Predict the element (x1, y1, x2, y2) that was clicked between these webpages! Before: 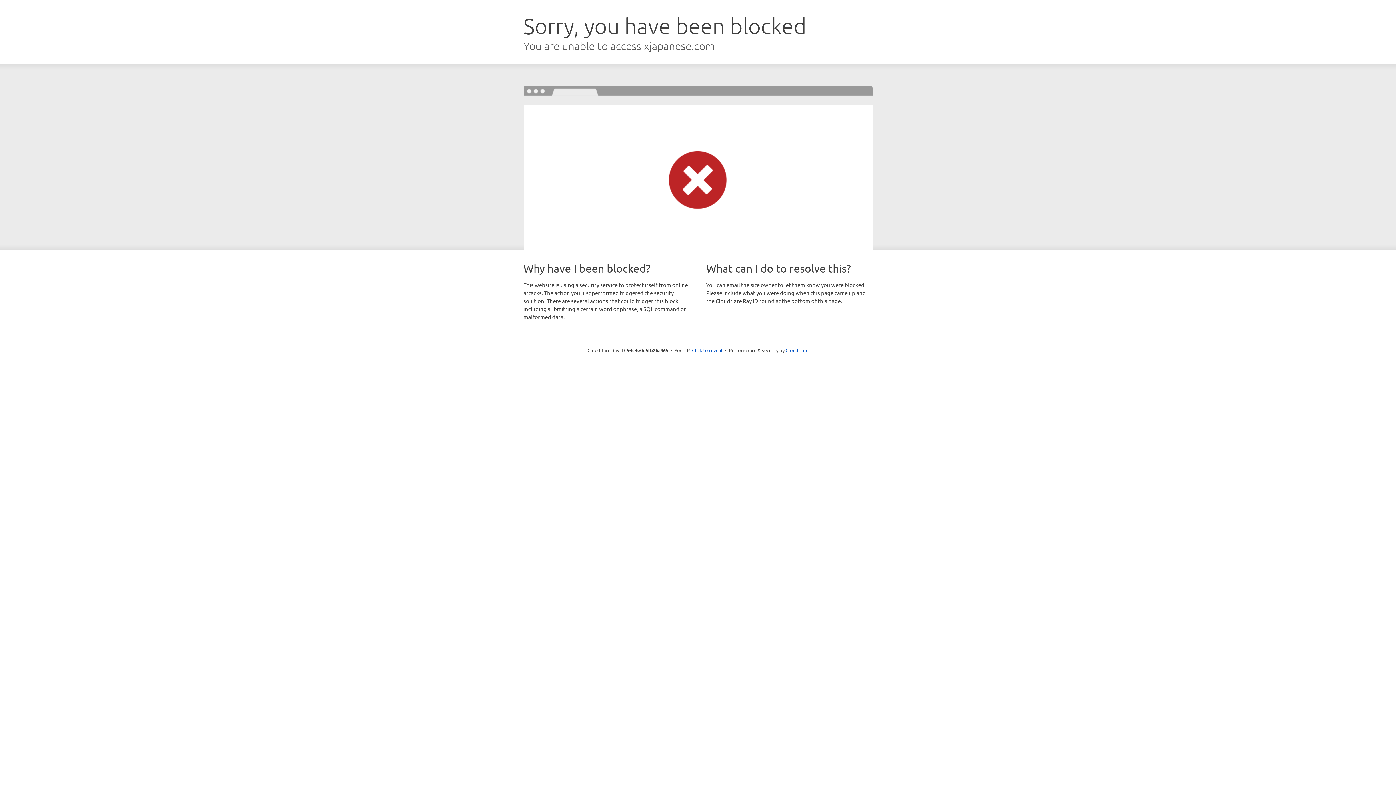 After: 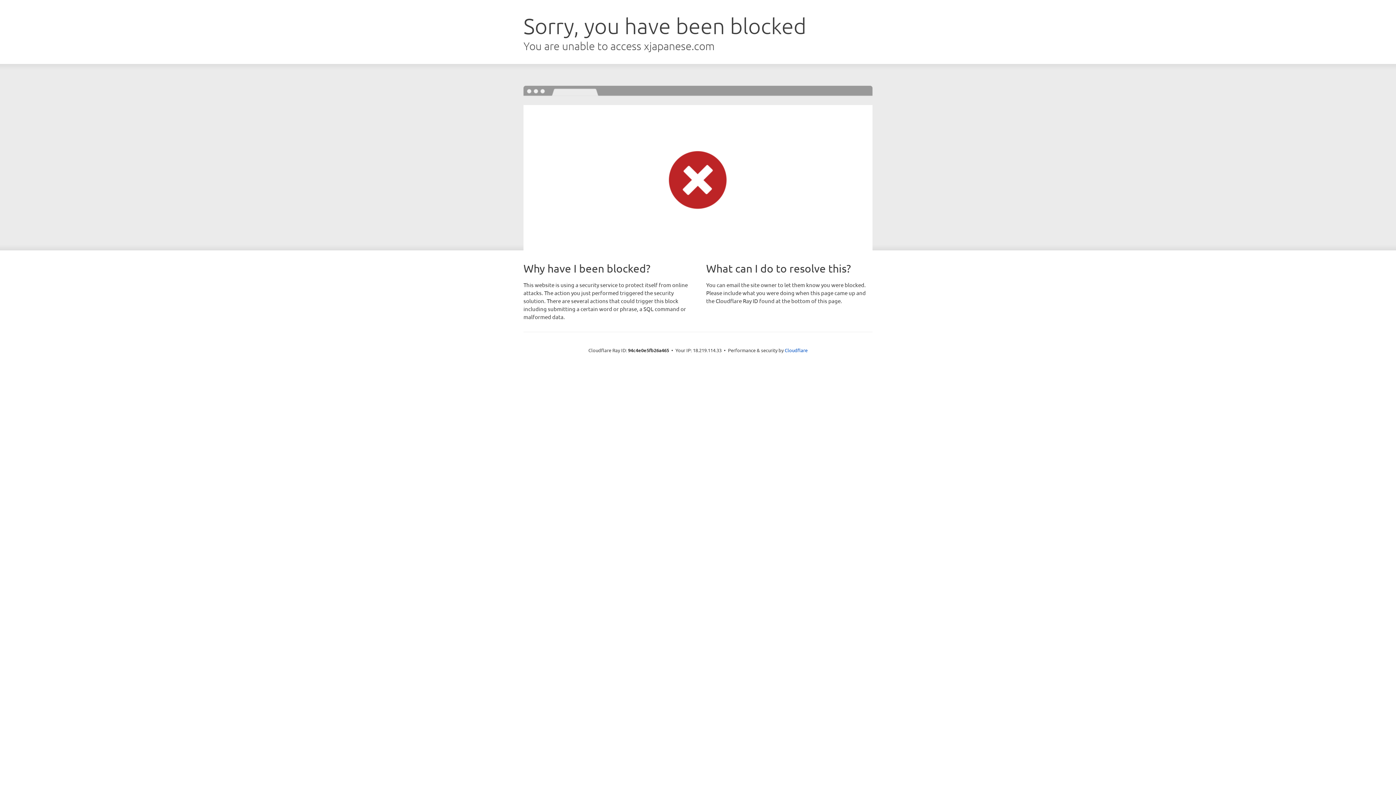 Action: label: Click to reveal bbox: (692, 346, 722, 353)